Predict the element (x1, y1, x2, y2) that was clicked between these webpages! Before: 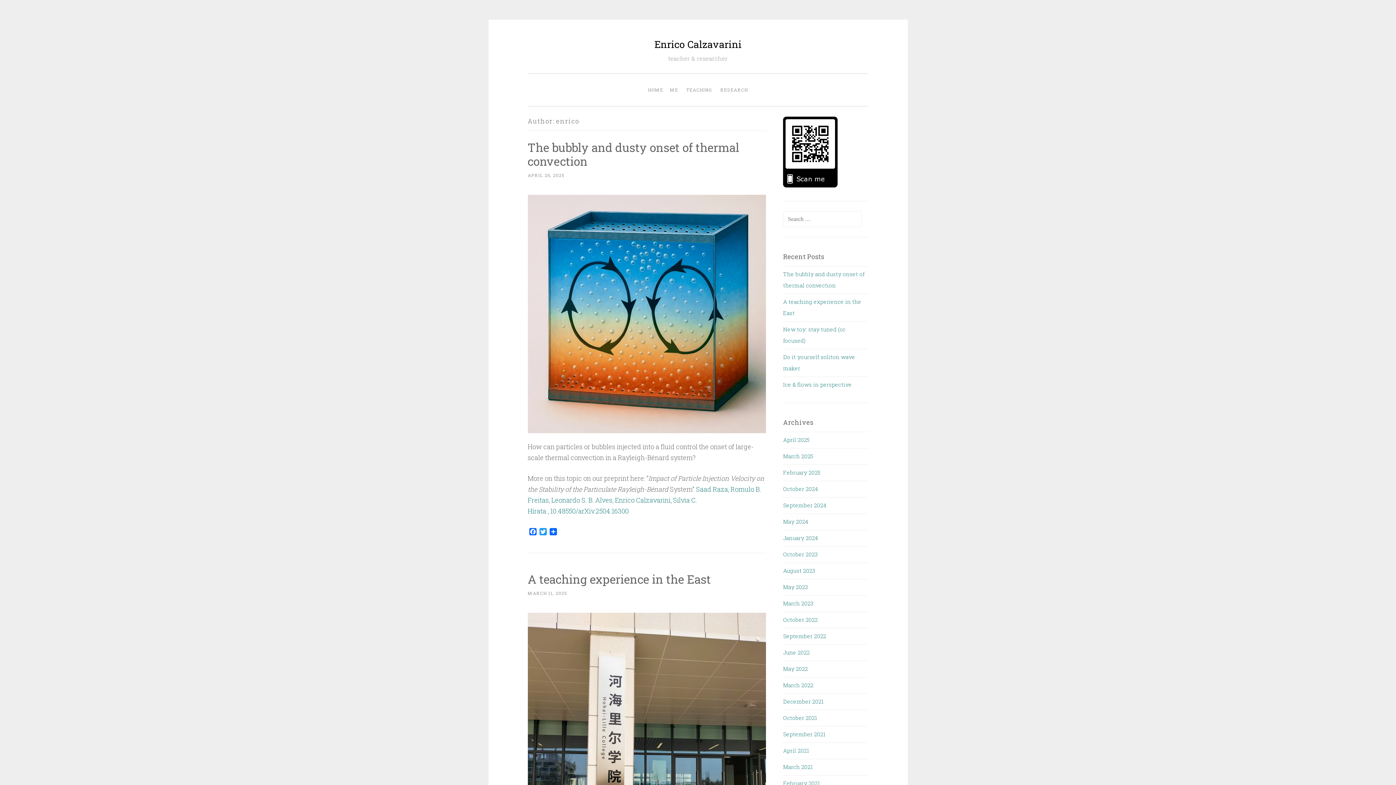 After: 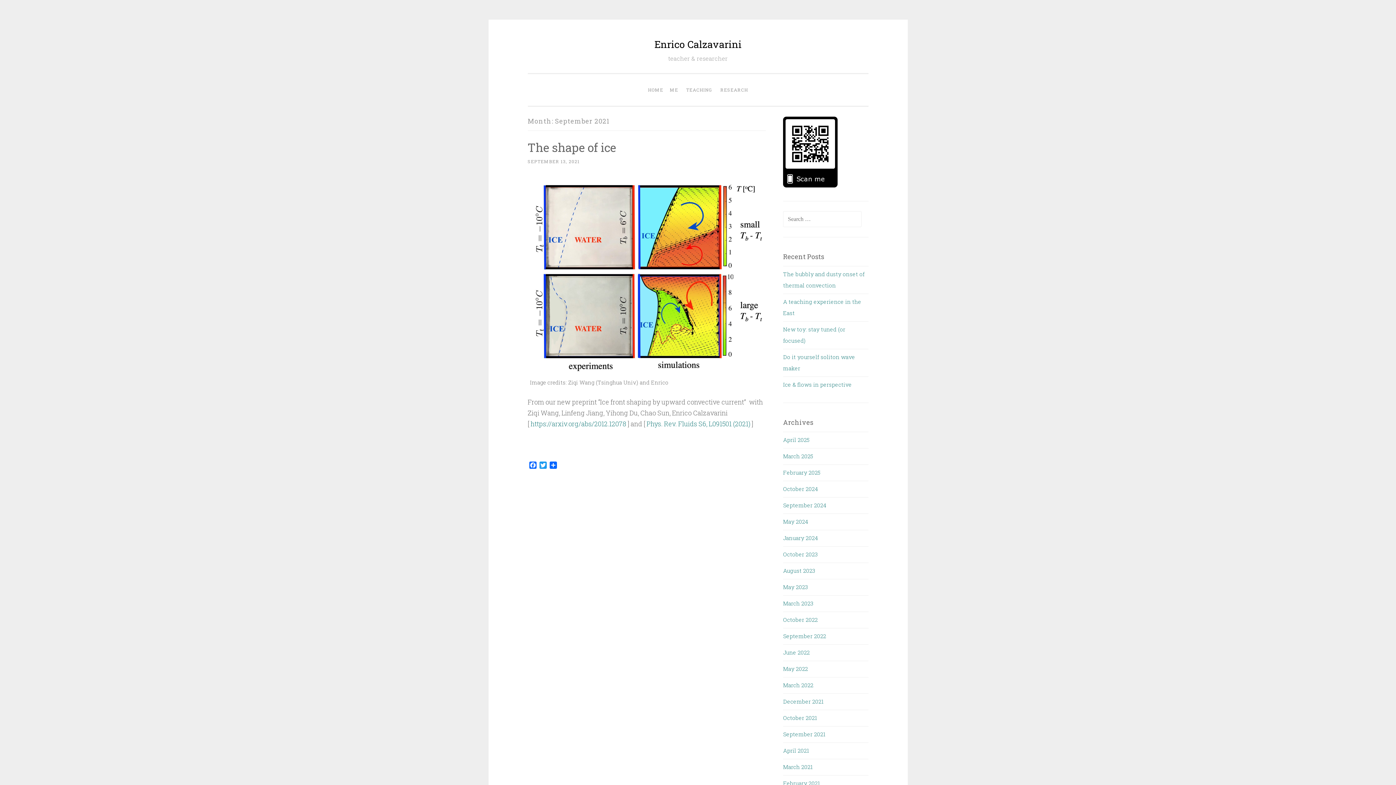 Action: bbox: (783, 730, 825, 738) label: September 2021